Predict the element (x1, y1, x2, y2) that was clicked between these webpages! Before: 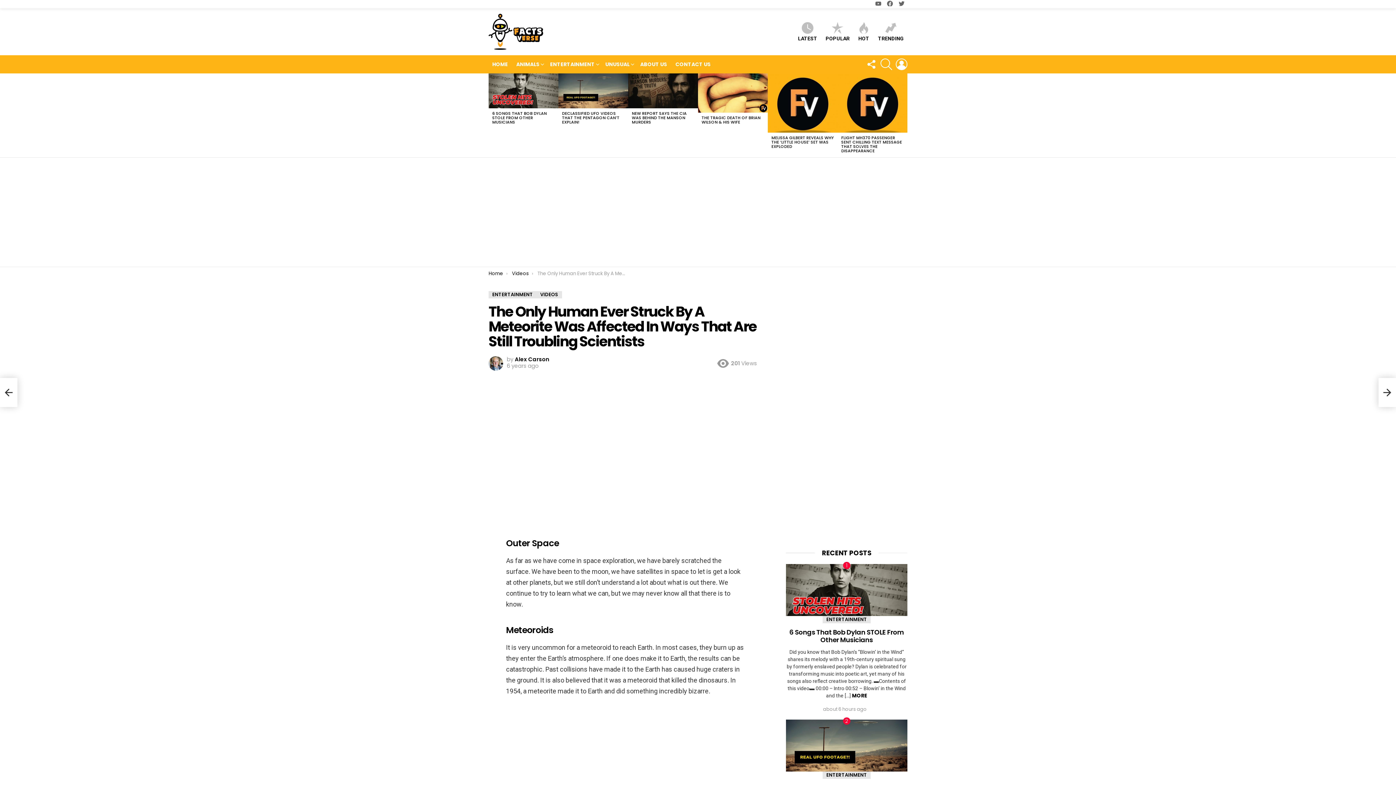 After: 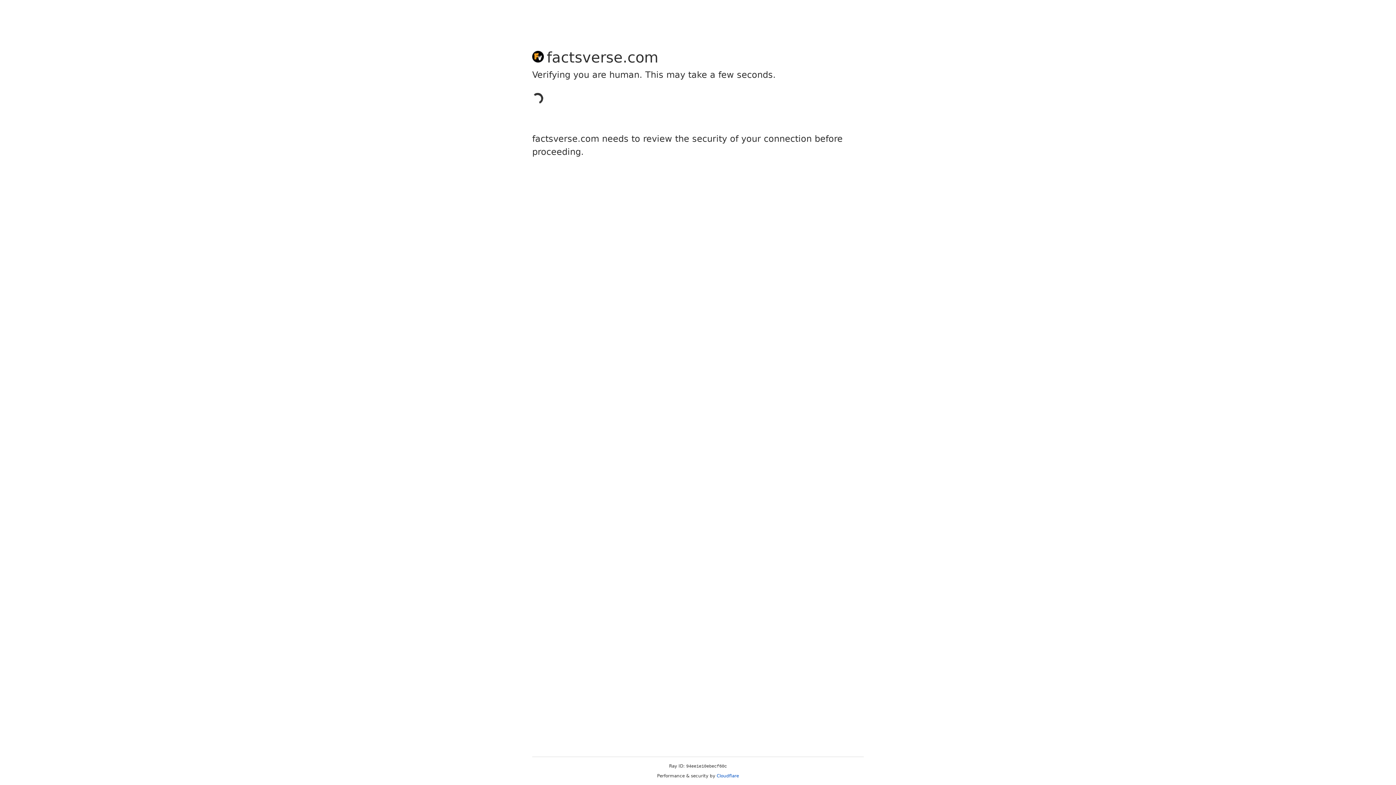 Action: bbox: (896, 55, 907, 73) label: LOGIN